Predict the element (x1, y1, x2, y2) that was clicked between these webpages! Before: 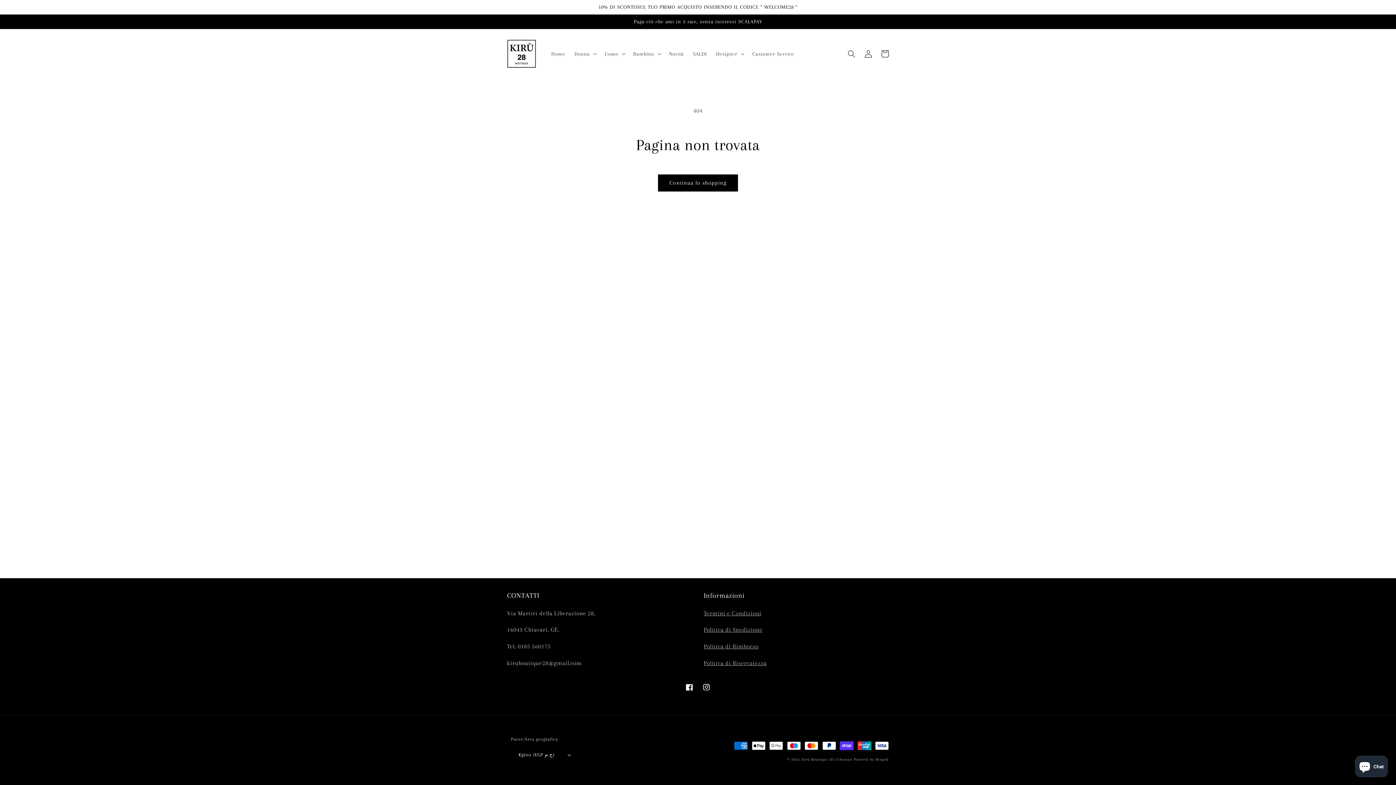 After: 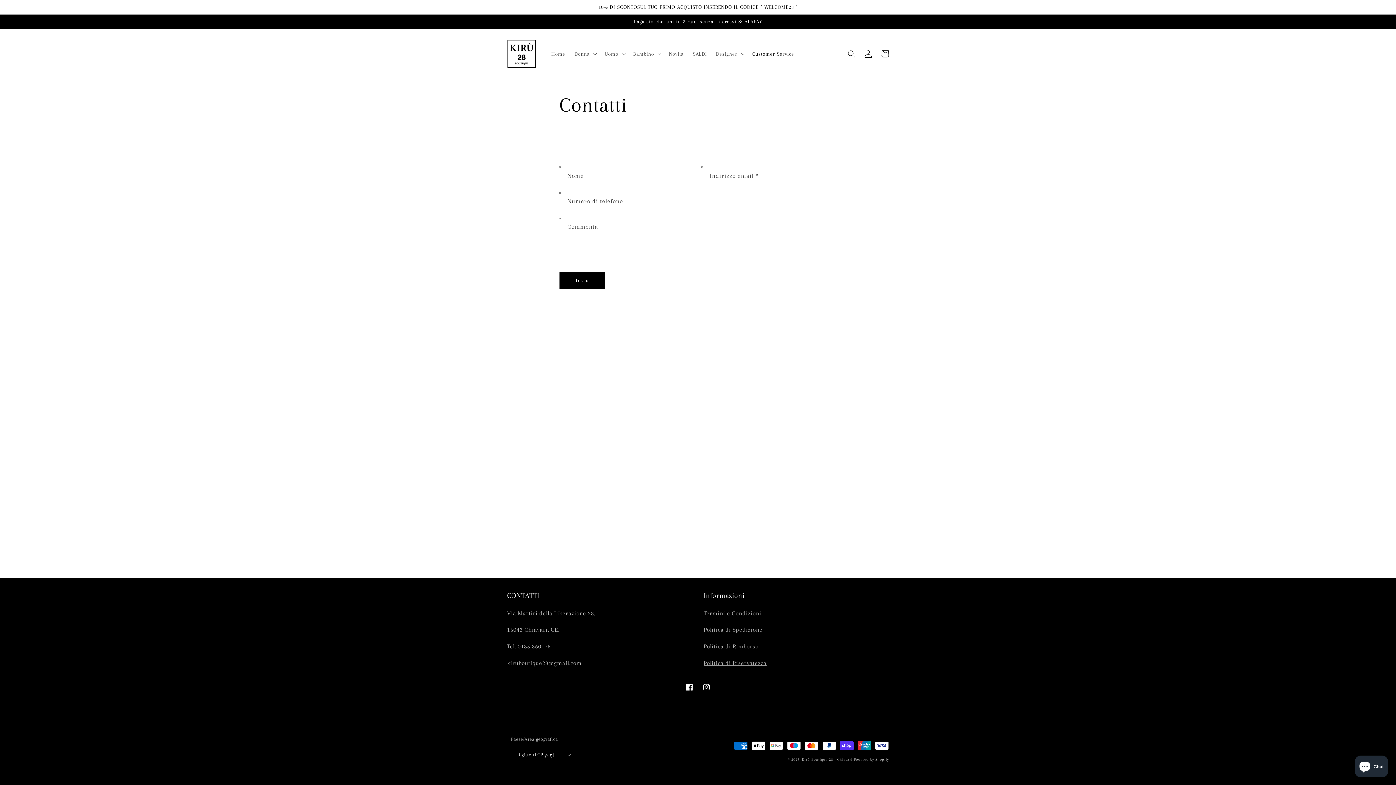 Action: bbox: (747, 46, 798, 61) label: Customer Service